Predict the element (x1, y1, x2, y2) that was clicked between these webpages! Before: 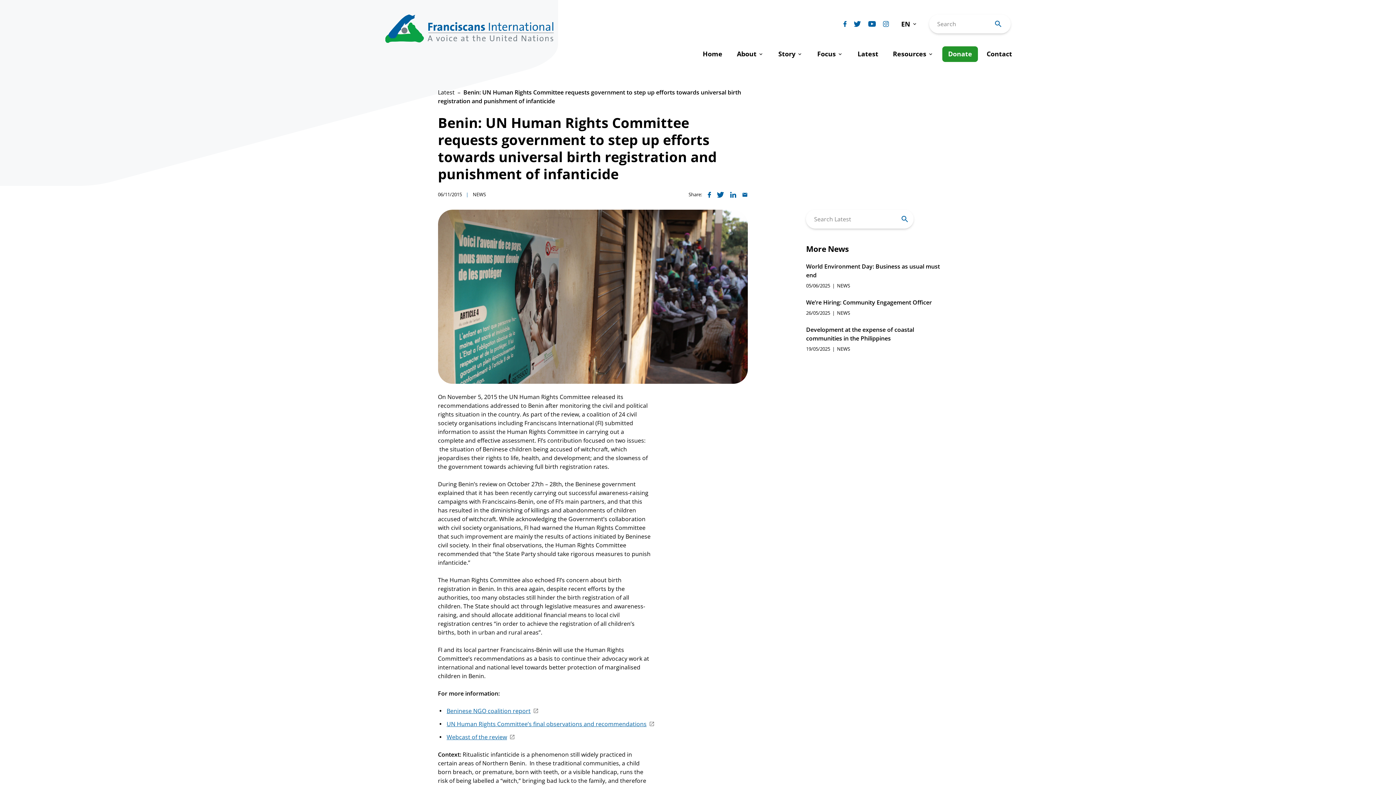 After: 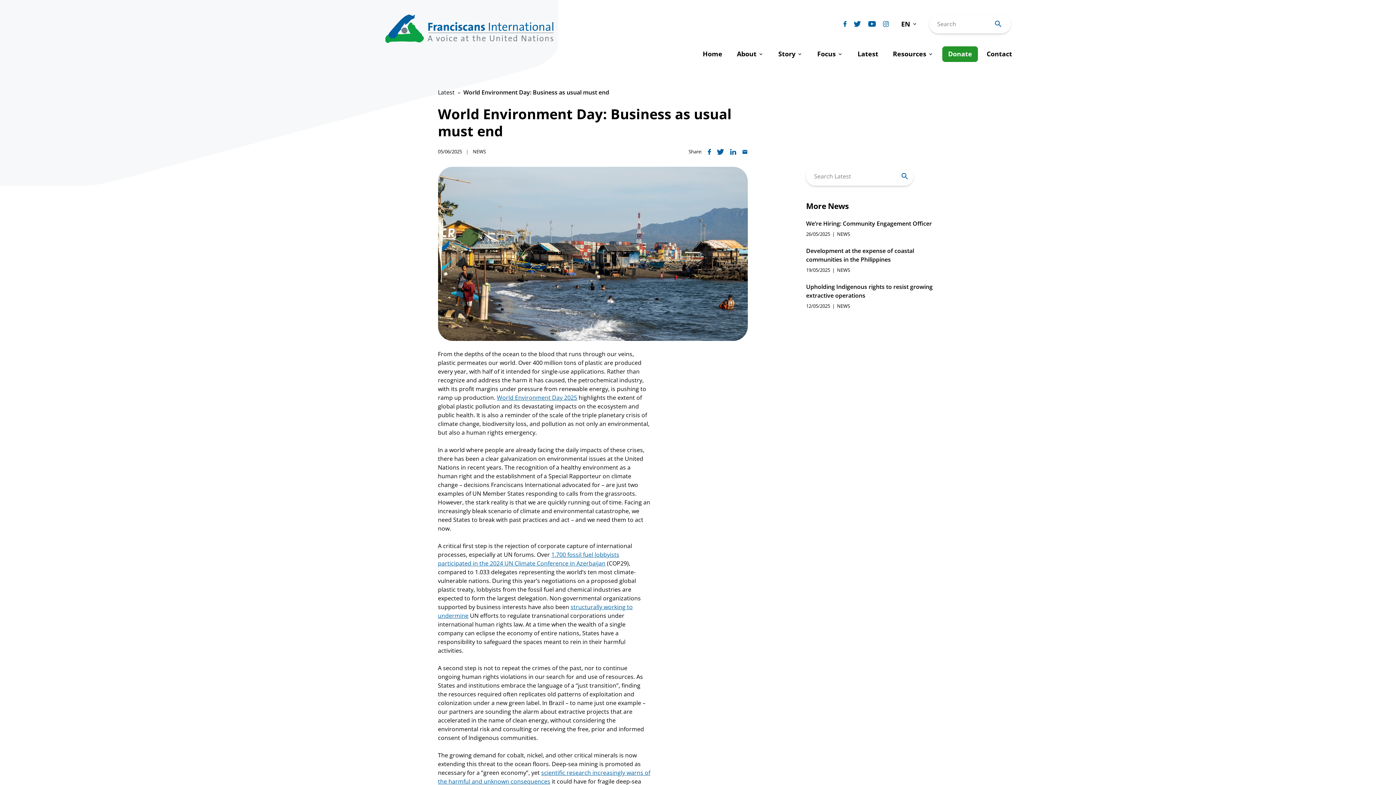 Action: bbox: (806, 271, 951, 279) label: World Environment Day: Business as usual must end